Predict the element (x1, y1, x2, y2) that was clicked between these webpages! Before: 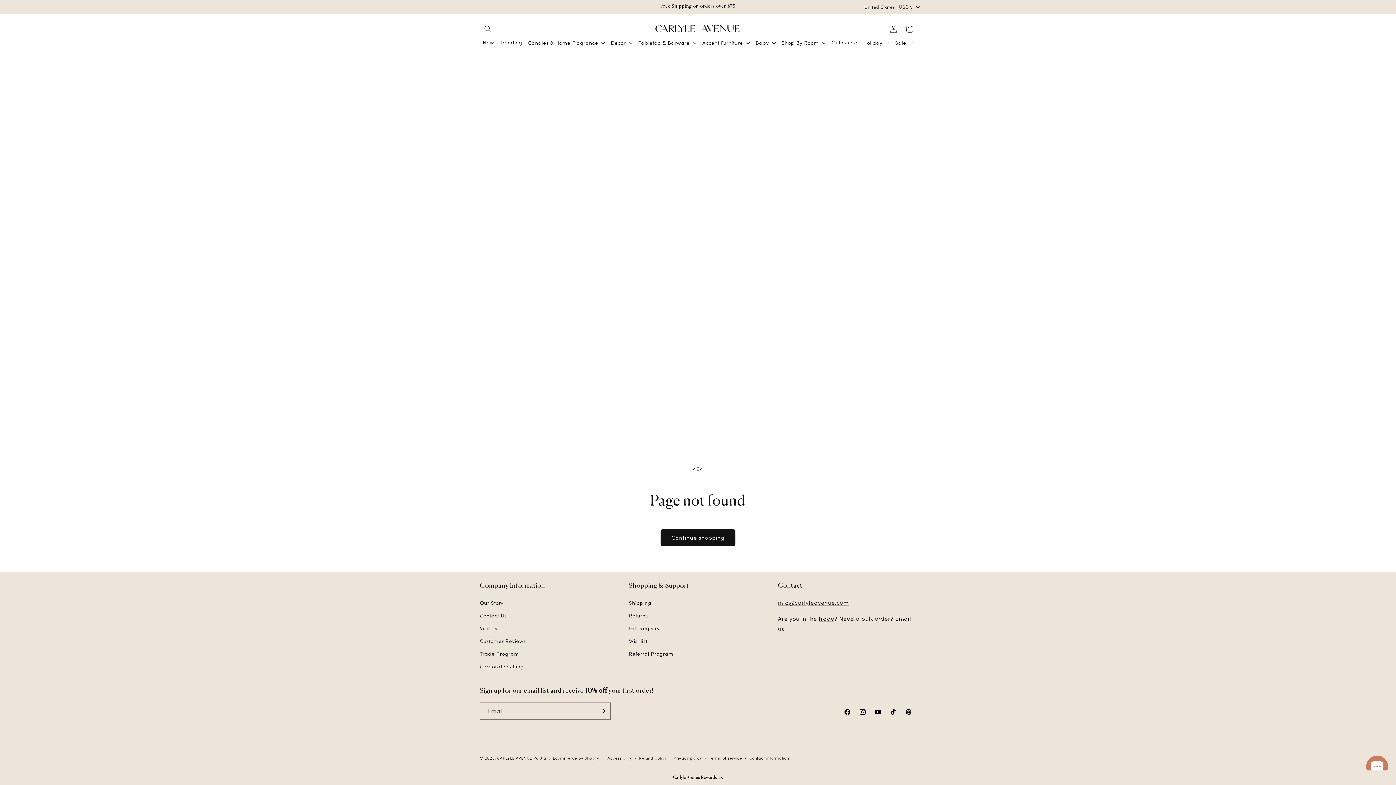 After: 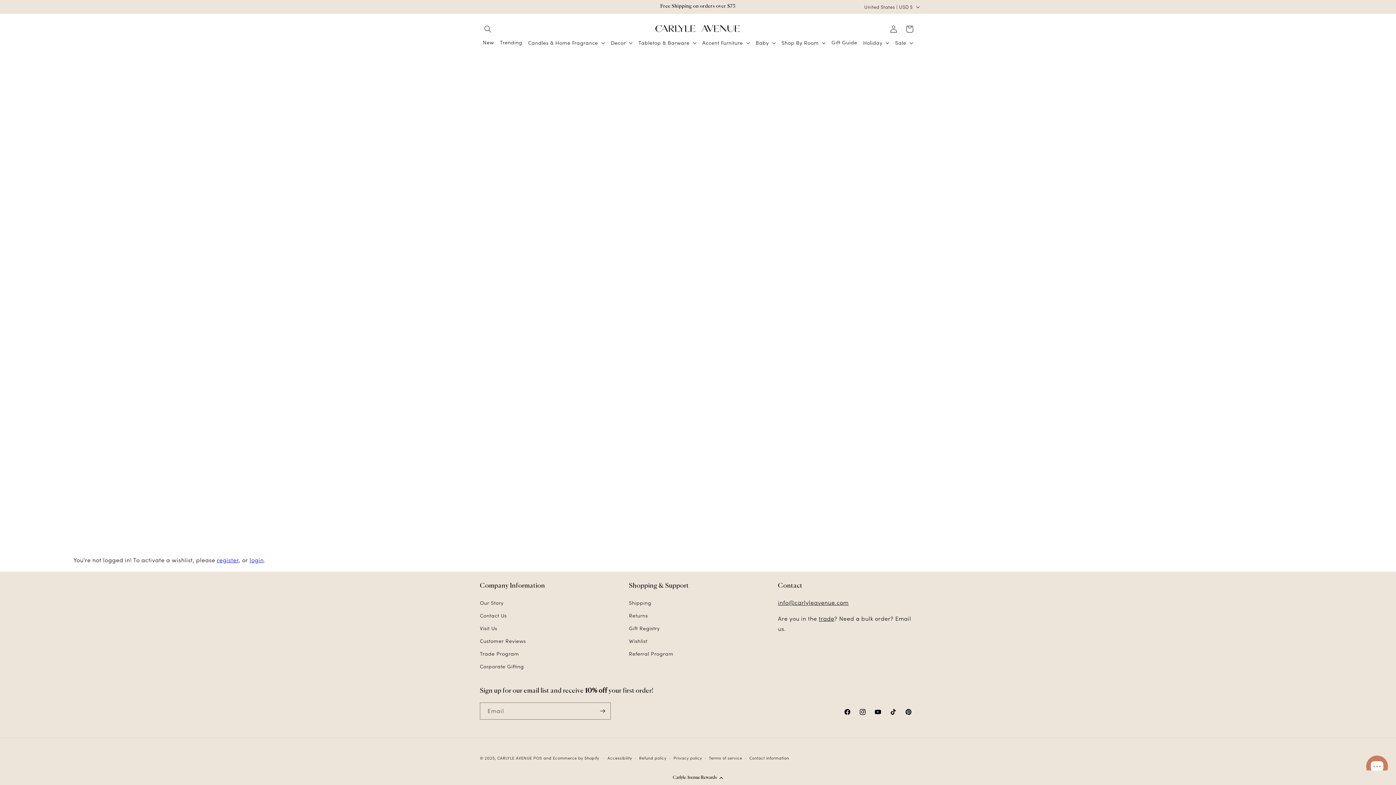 Action: label: Wishlist bbox: (629, 635, 647, 648)